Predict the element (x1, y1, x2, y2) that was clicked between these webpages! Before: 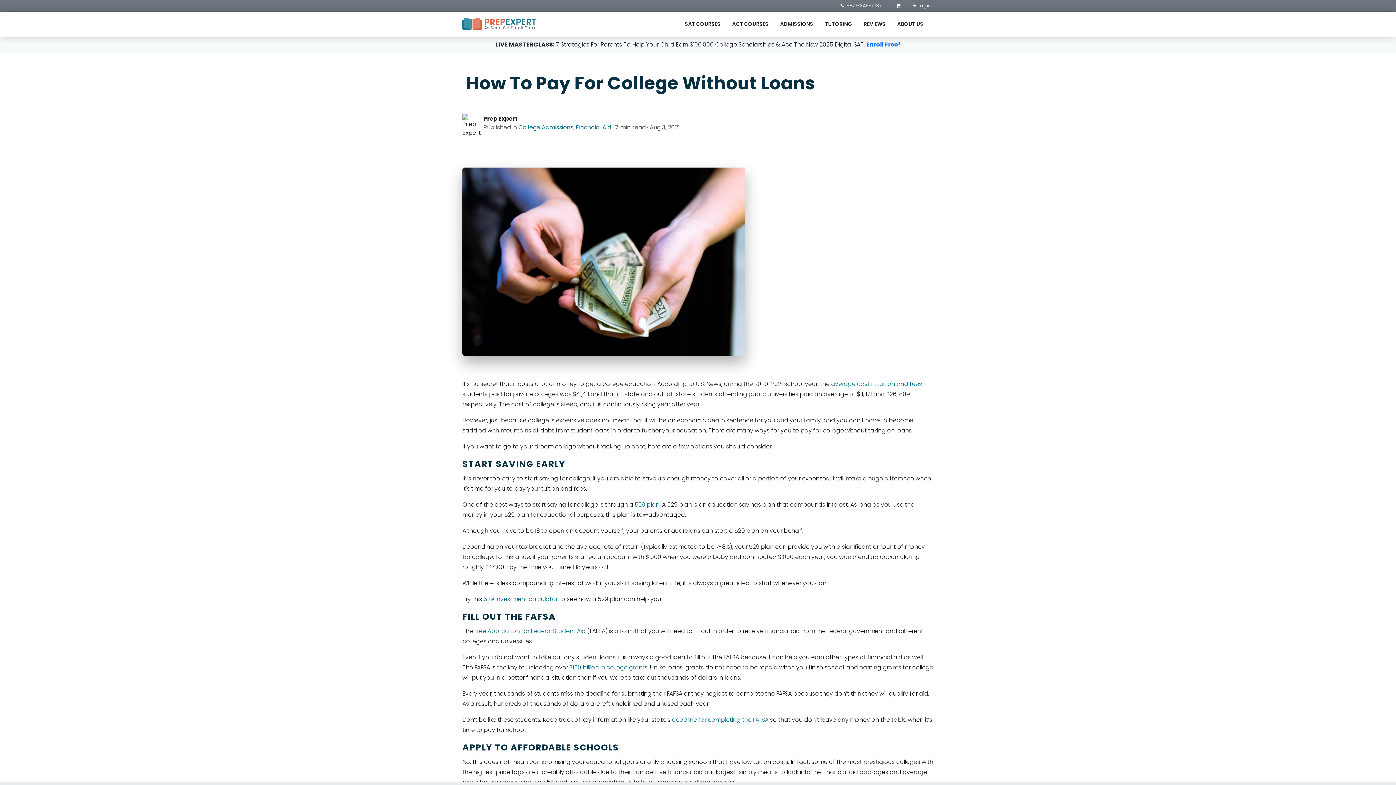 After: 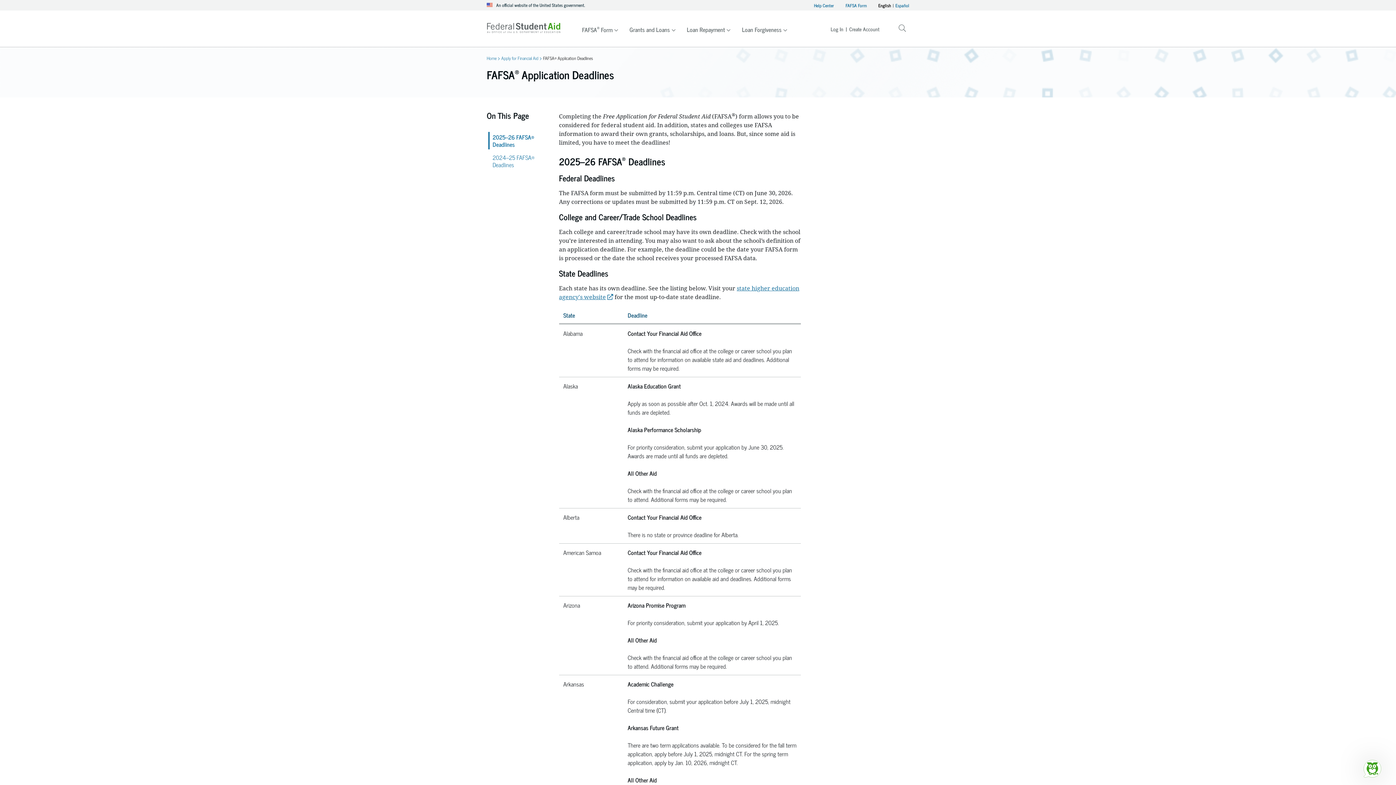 Action: label: deadline for completing the FAFSA bbox: (672, 715, 768, 724)